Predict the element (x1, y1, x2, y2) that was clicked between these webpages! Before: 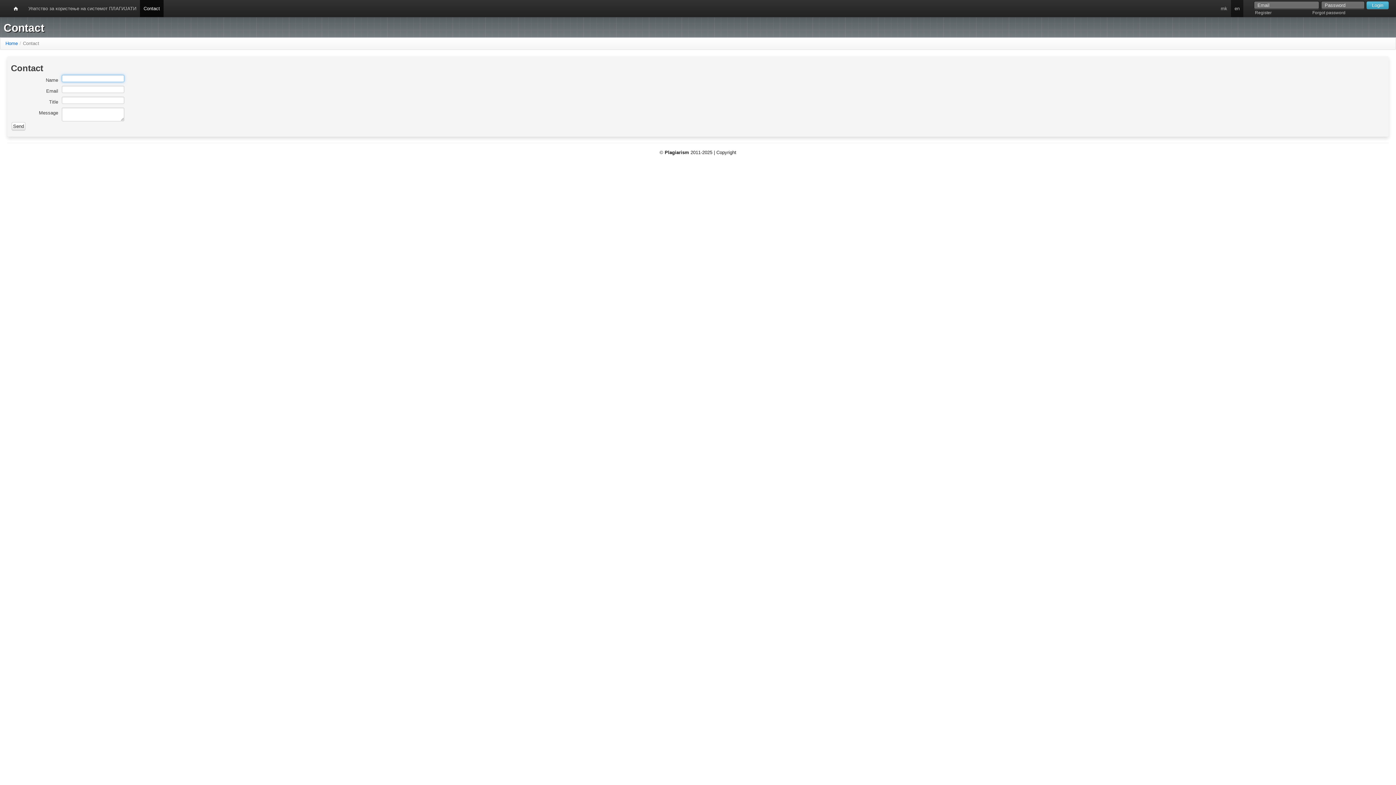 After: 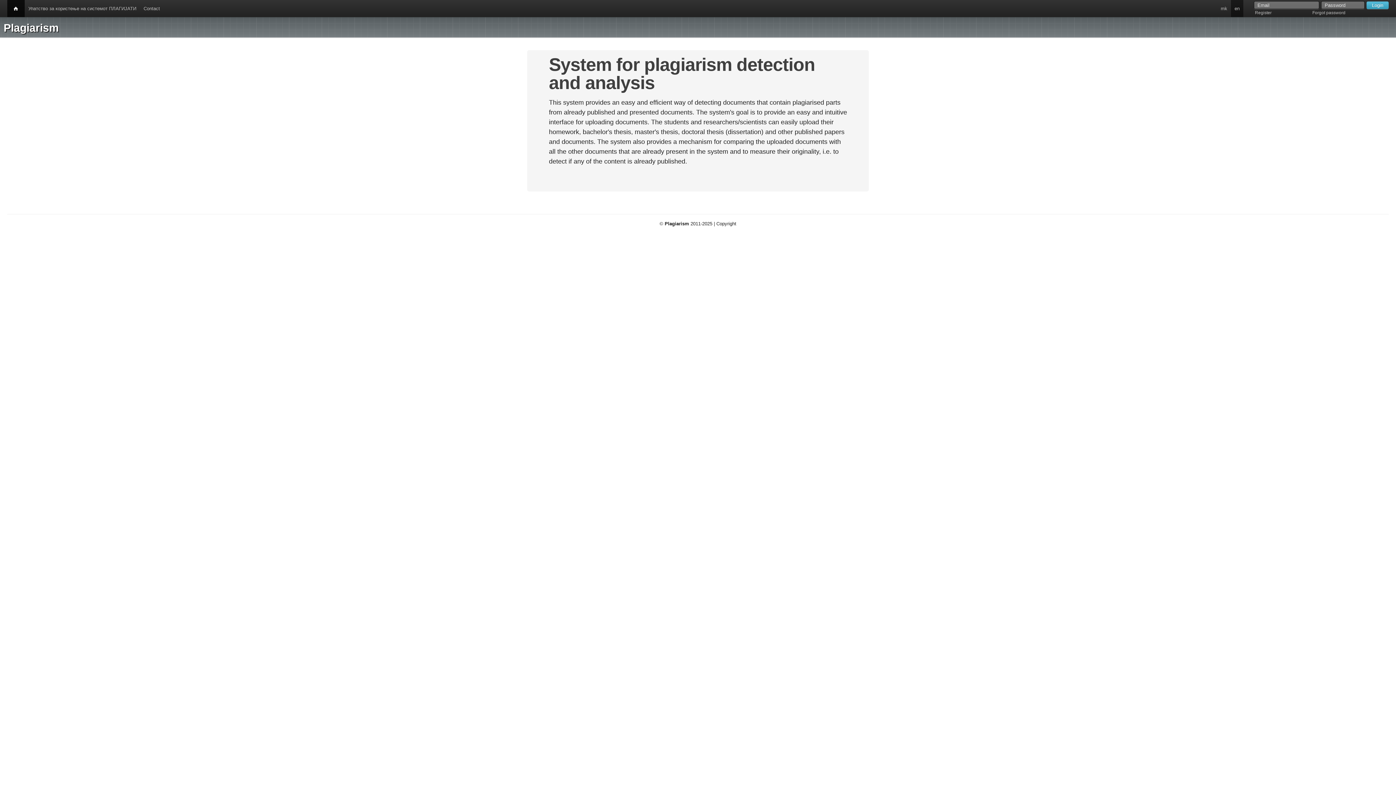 Action: bbox: (7, 0, 24, 17)